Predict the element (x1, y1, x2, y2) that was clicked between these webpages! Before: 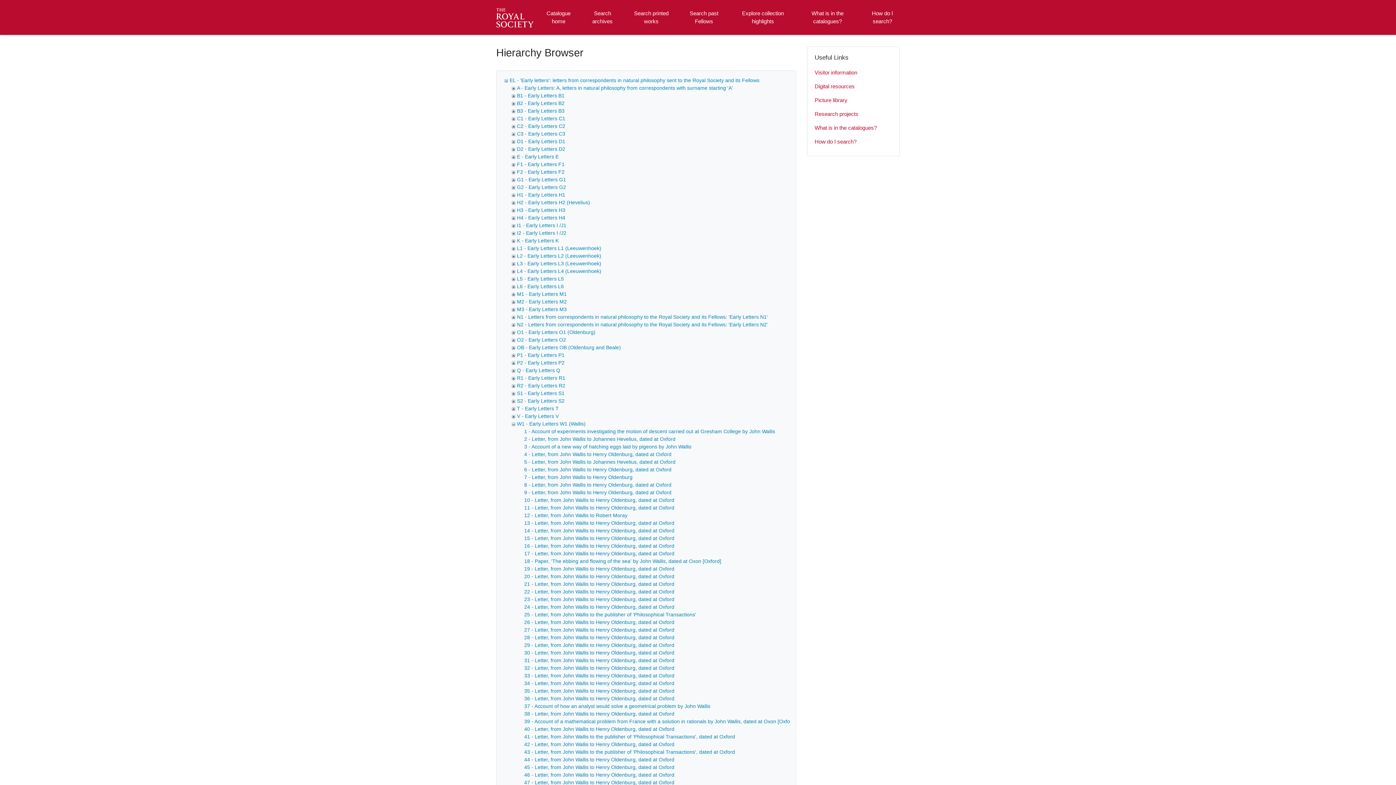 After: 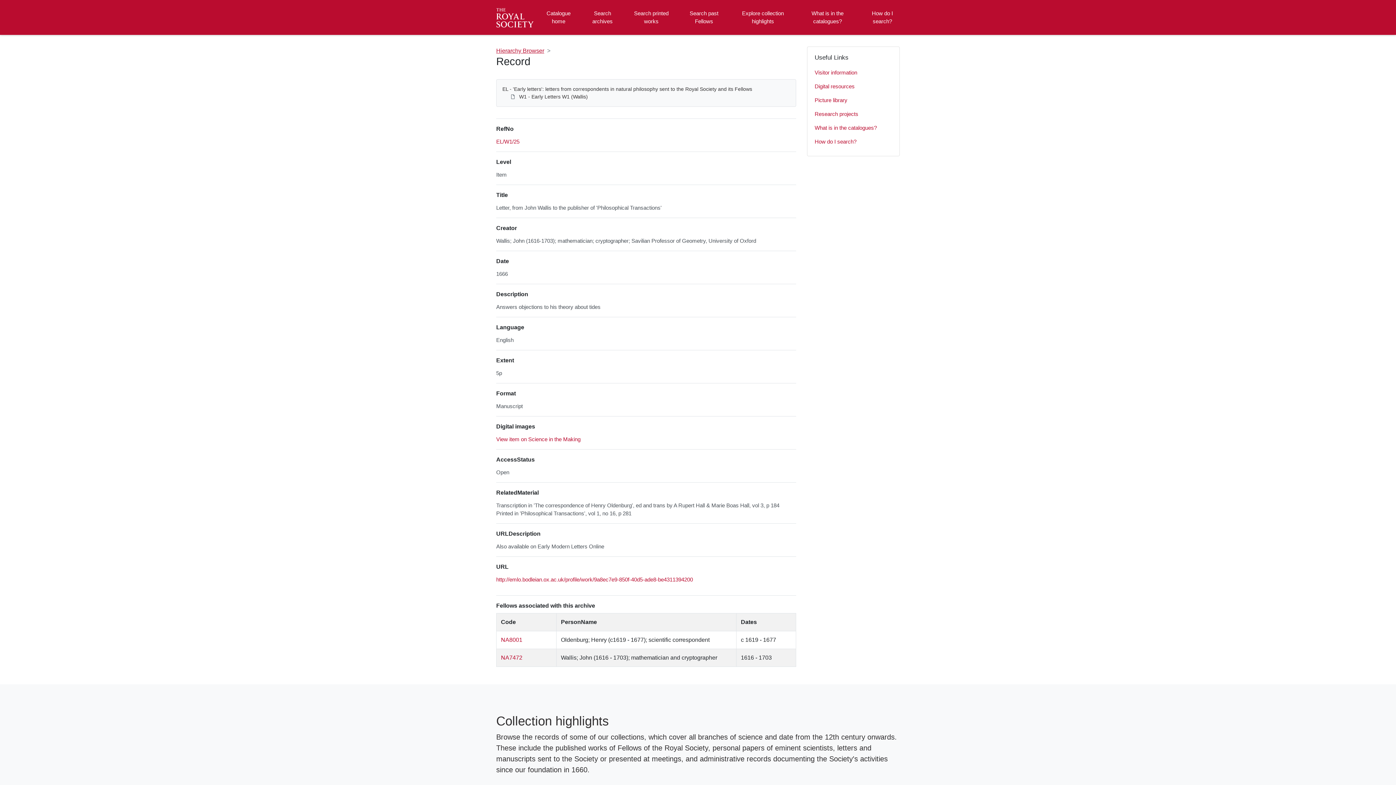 Action: label: 25 - Letter, from John Wallis to the publisher of 'Philosophical Transactions' bbox: (524, 612, 696, 617)